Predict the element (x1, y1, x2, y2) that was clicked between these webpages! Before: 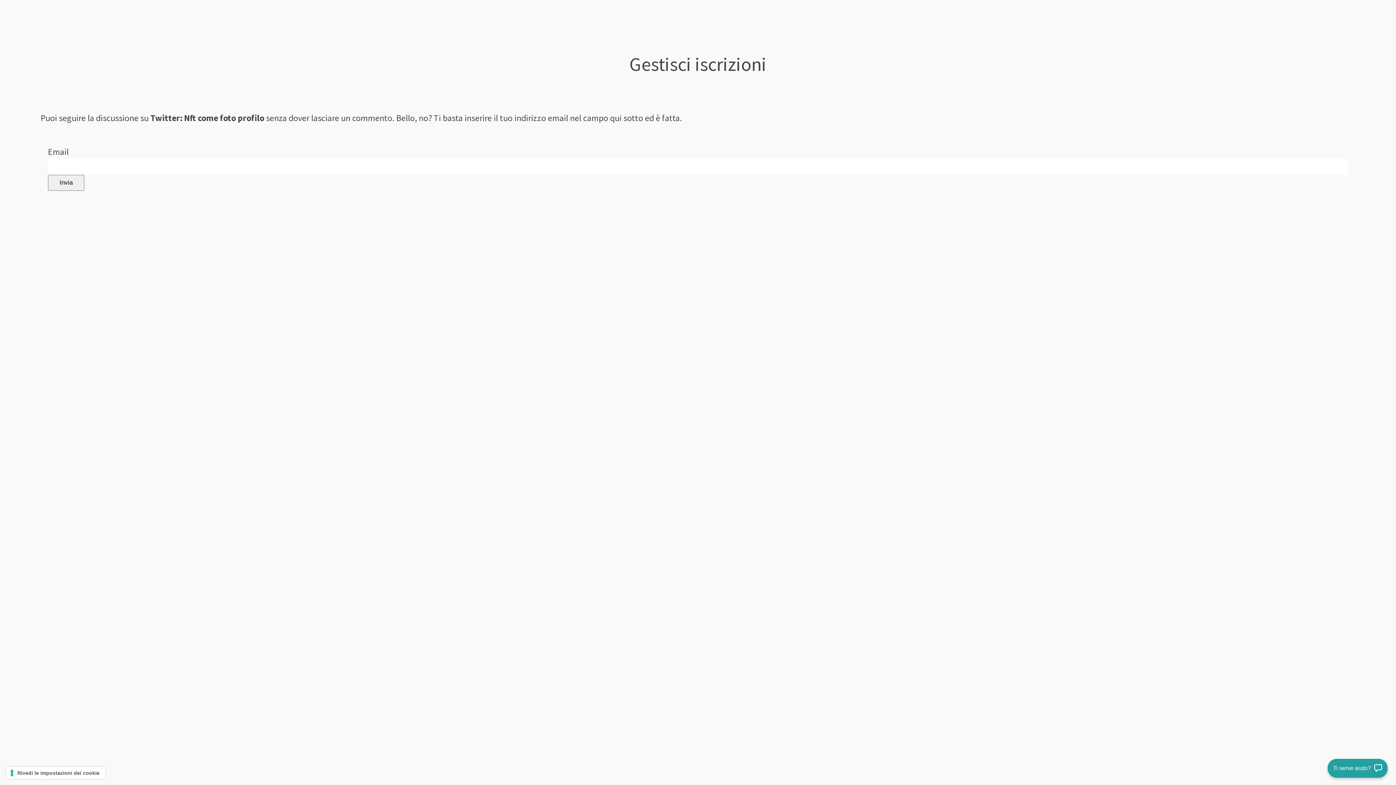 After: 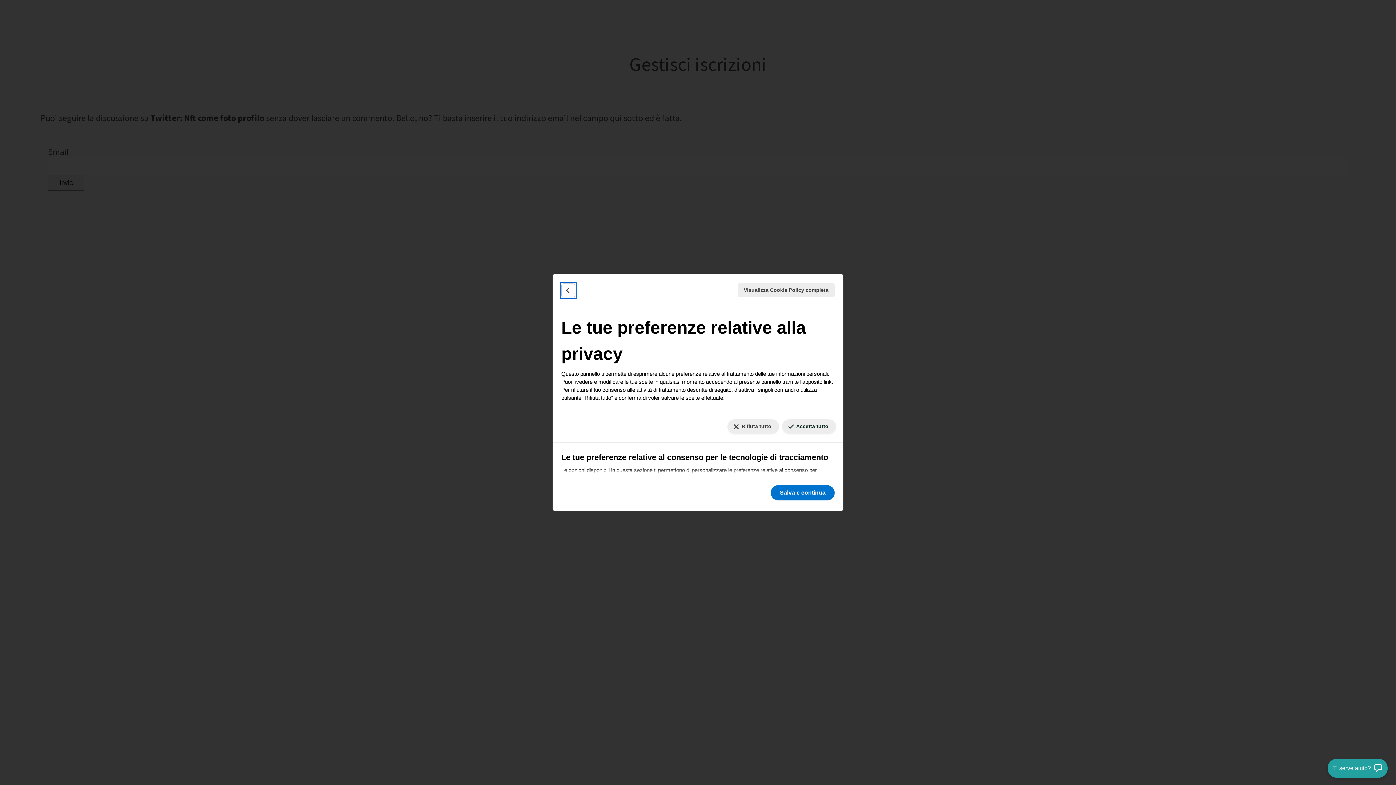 Action: bbox: (5, 767, 105, 779) label: Le tue preferenze relative al consenso per le tecnologie di tracciamento